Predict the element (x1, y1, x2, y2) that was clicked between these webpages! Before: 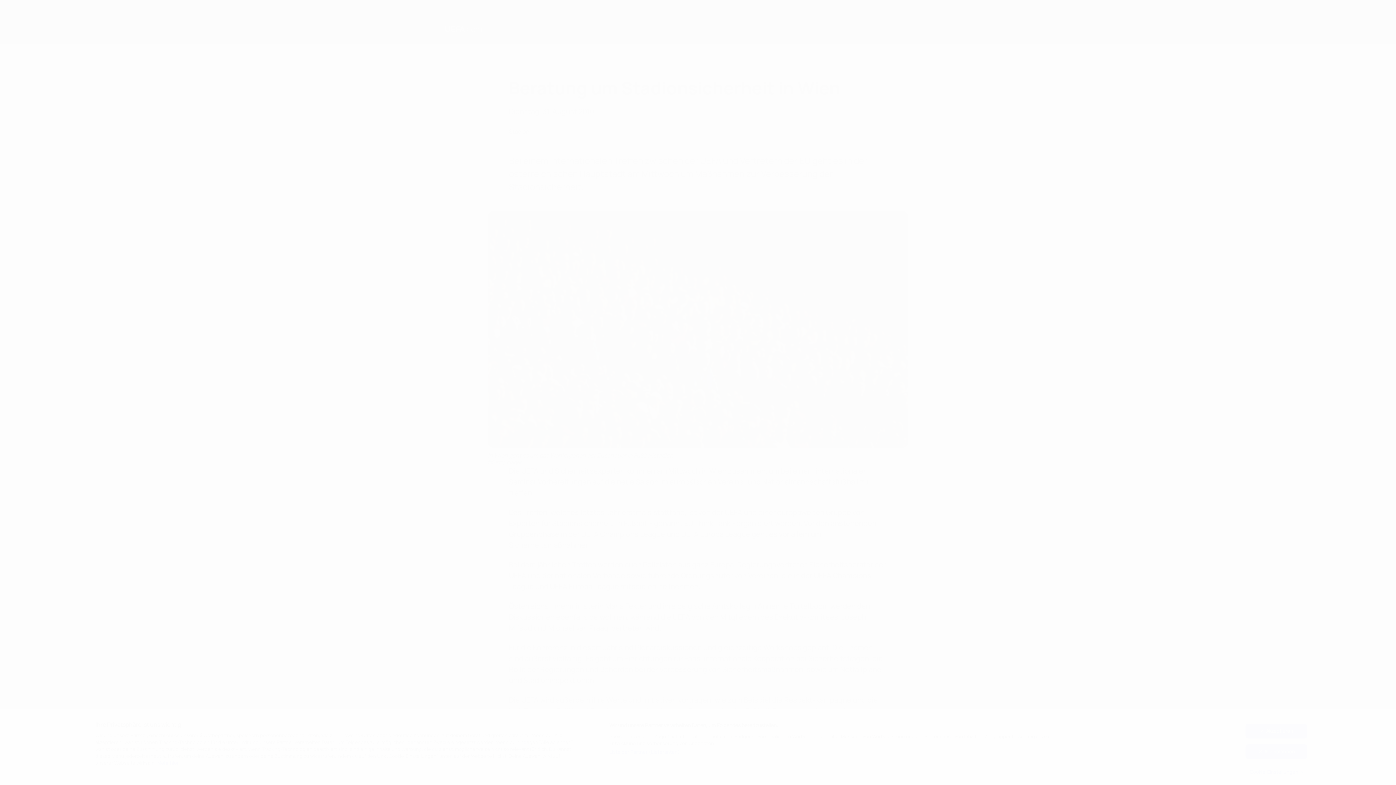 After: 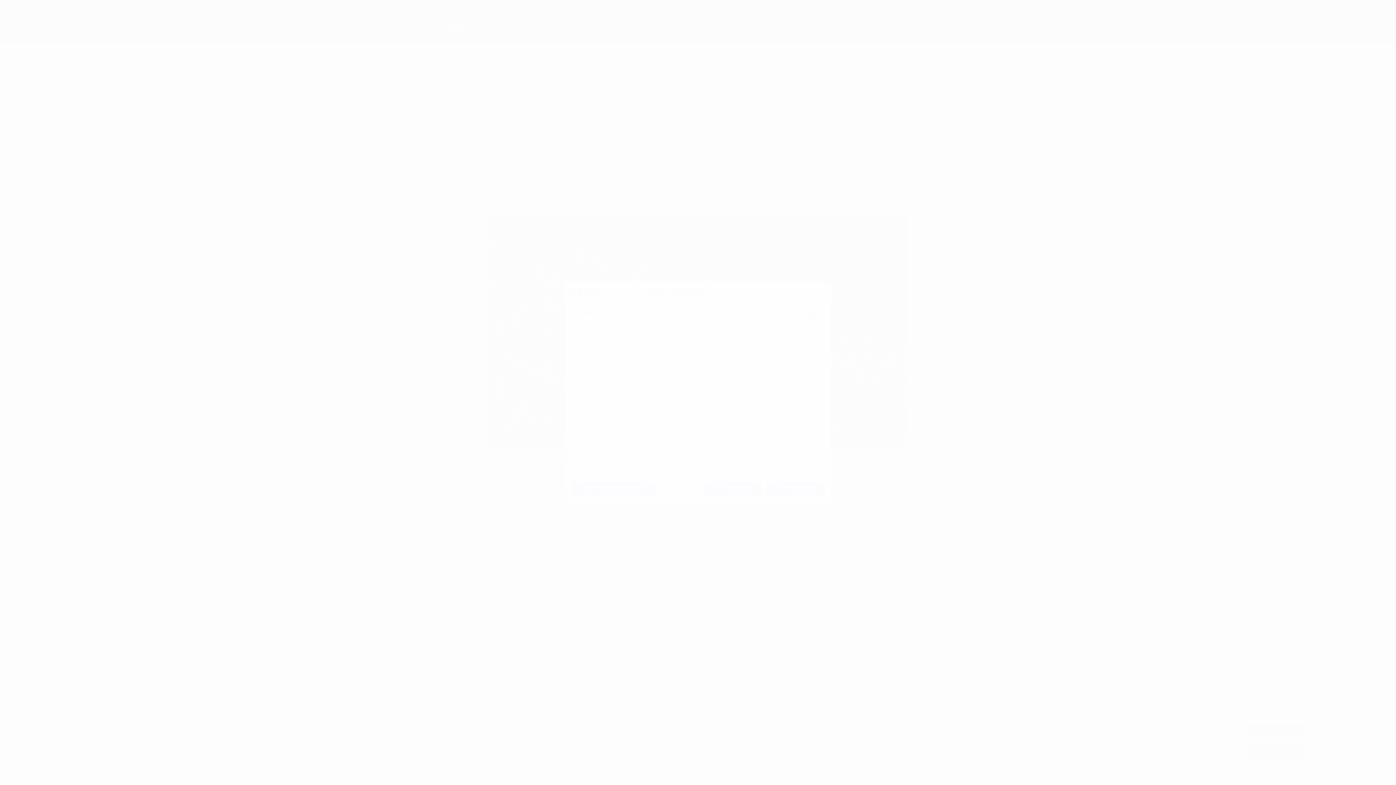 Action: bbox: (609, 749, 680, 755) label: Liste der Partner (Lieferanten)